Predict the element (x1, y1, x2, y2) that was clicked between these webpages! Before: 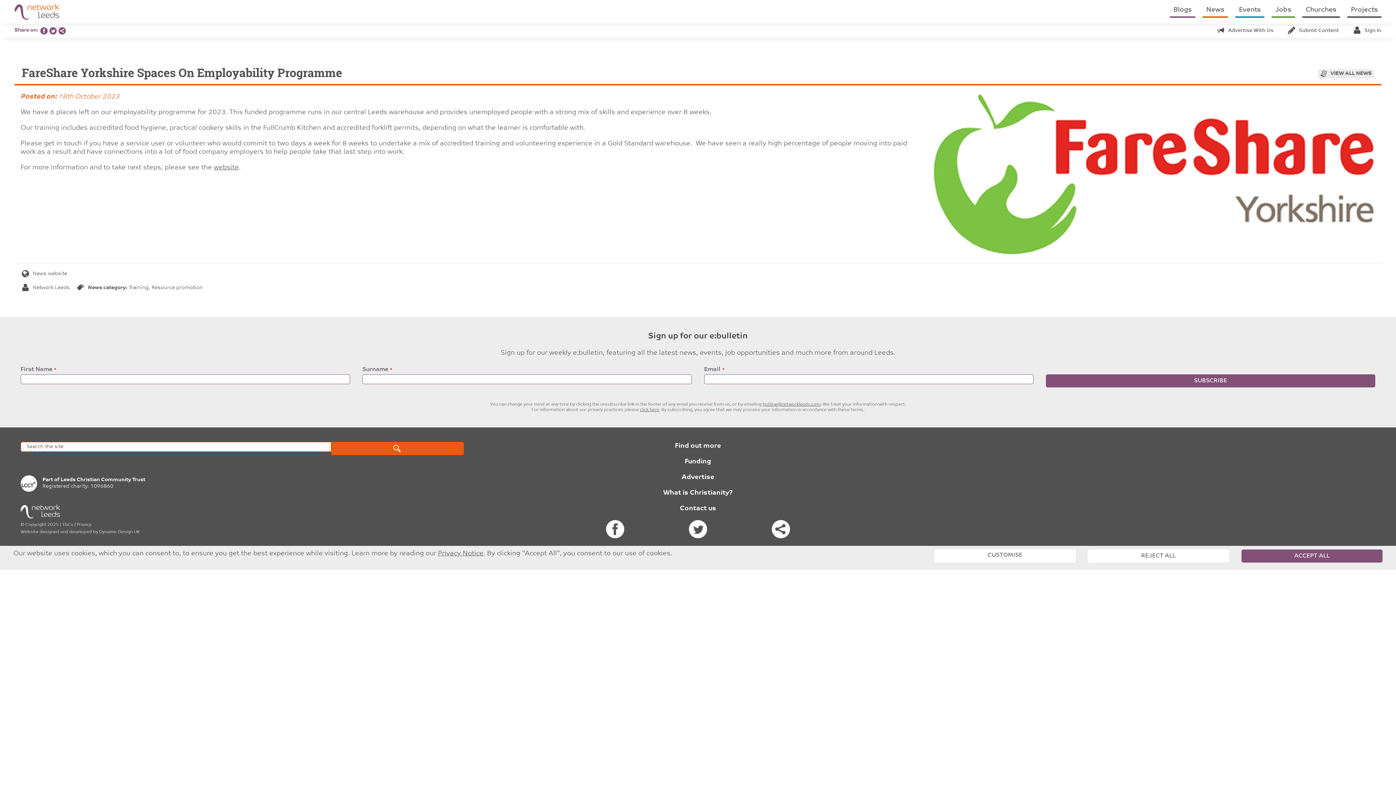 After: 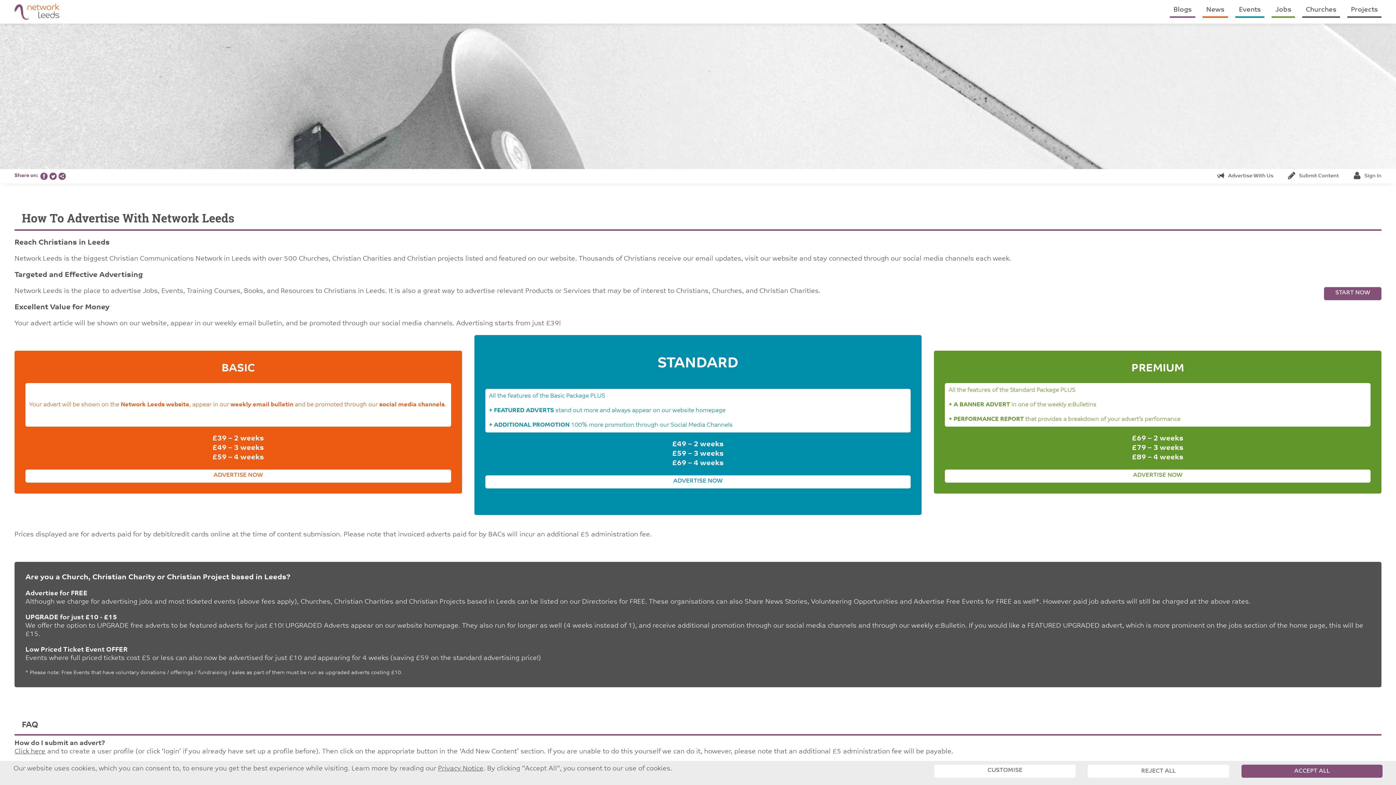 Action: bbox: (678, 474, 718, 482) label: Advertise